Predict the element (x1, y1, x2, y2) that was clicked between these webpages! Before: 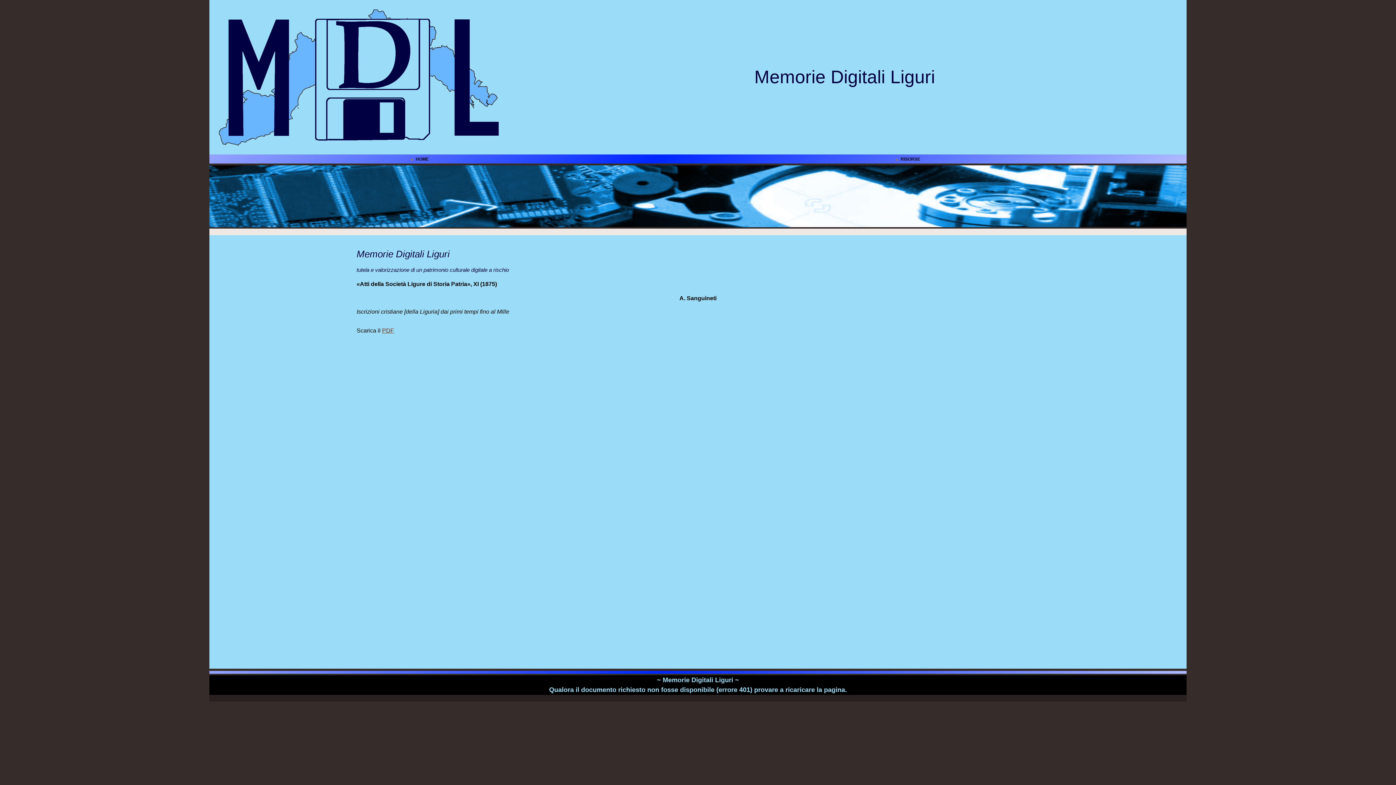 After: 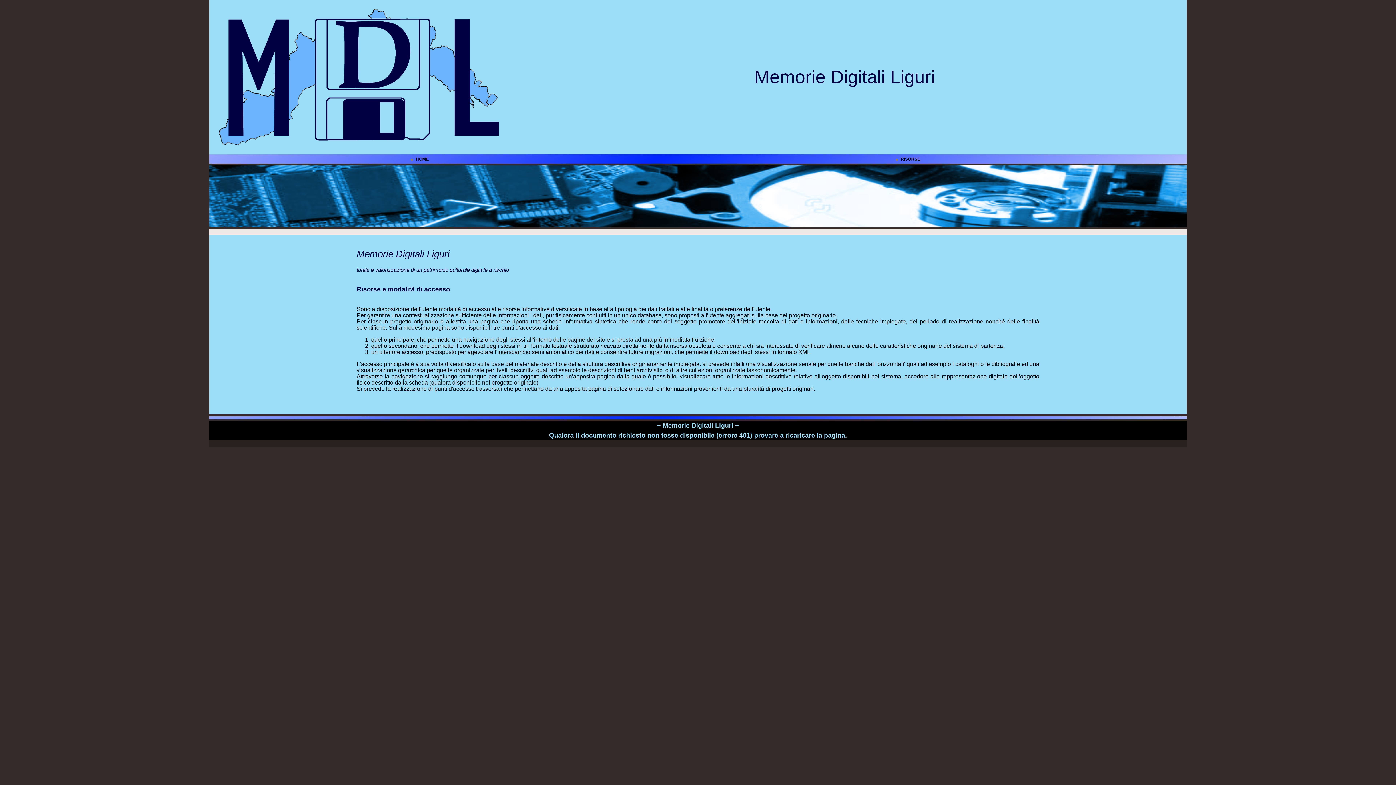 Action: label: RISORSE bbox: (900, 156, 920, 161)